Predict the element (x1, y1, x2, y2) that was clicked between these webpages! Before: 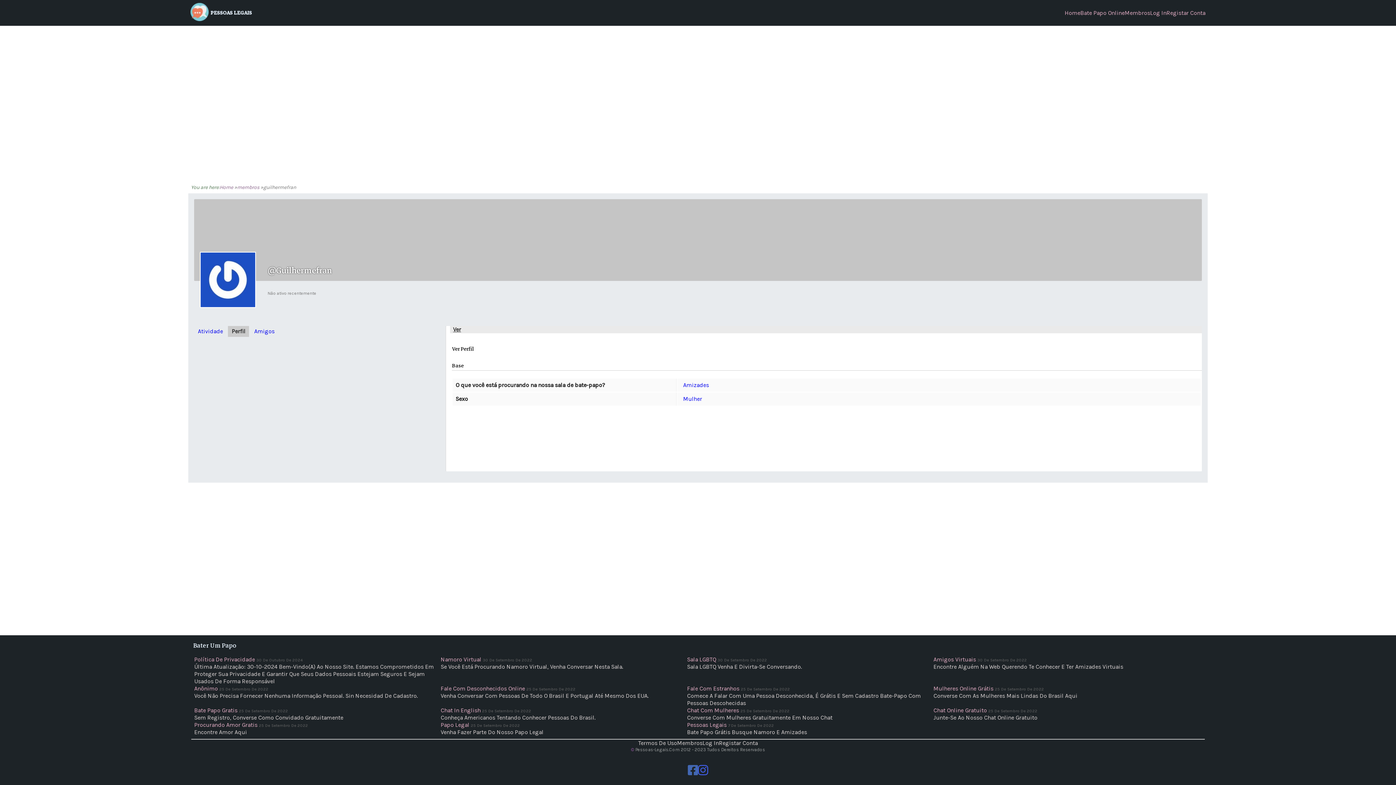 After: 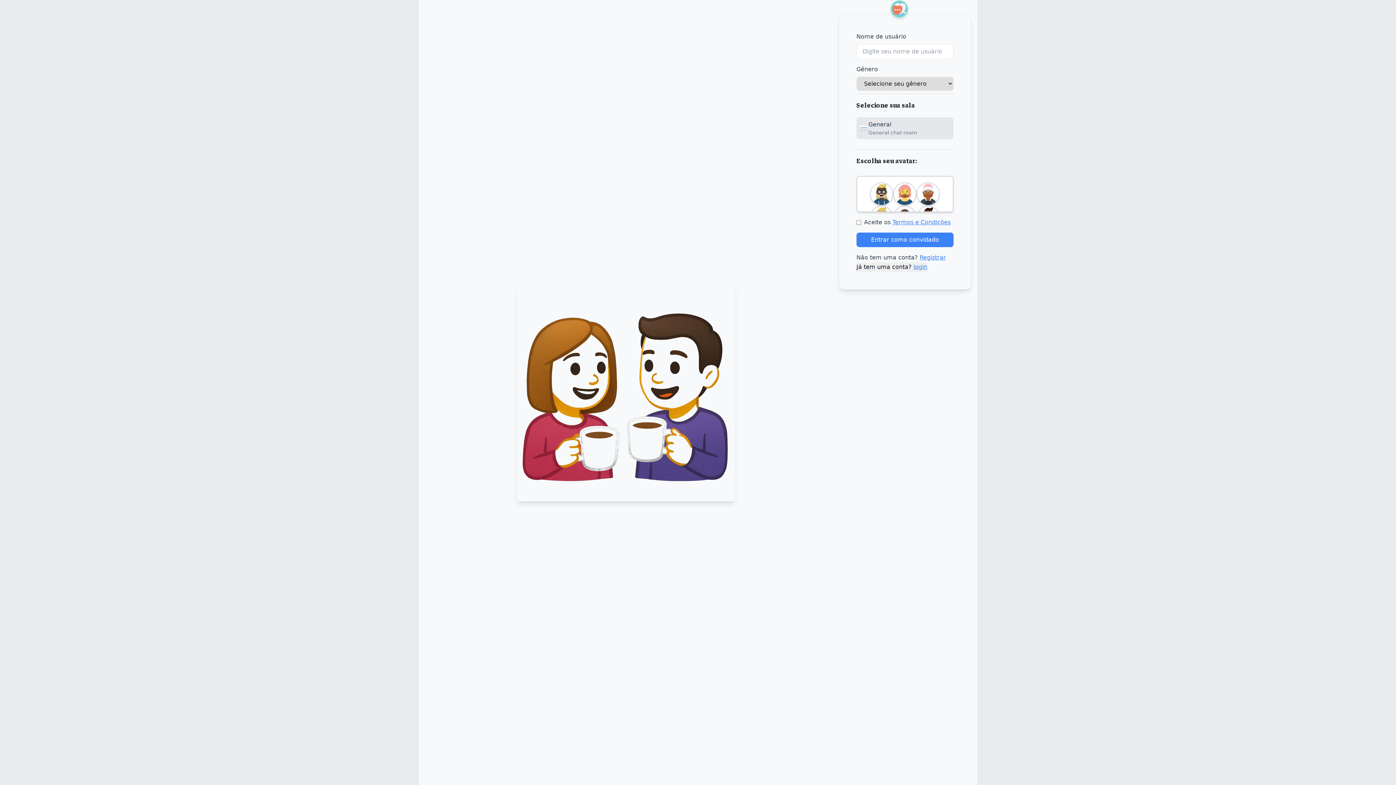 Action: bbox: (440, 685, 525, 692) label: Fale Com Desconhecidos Online